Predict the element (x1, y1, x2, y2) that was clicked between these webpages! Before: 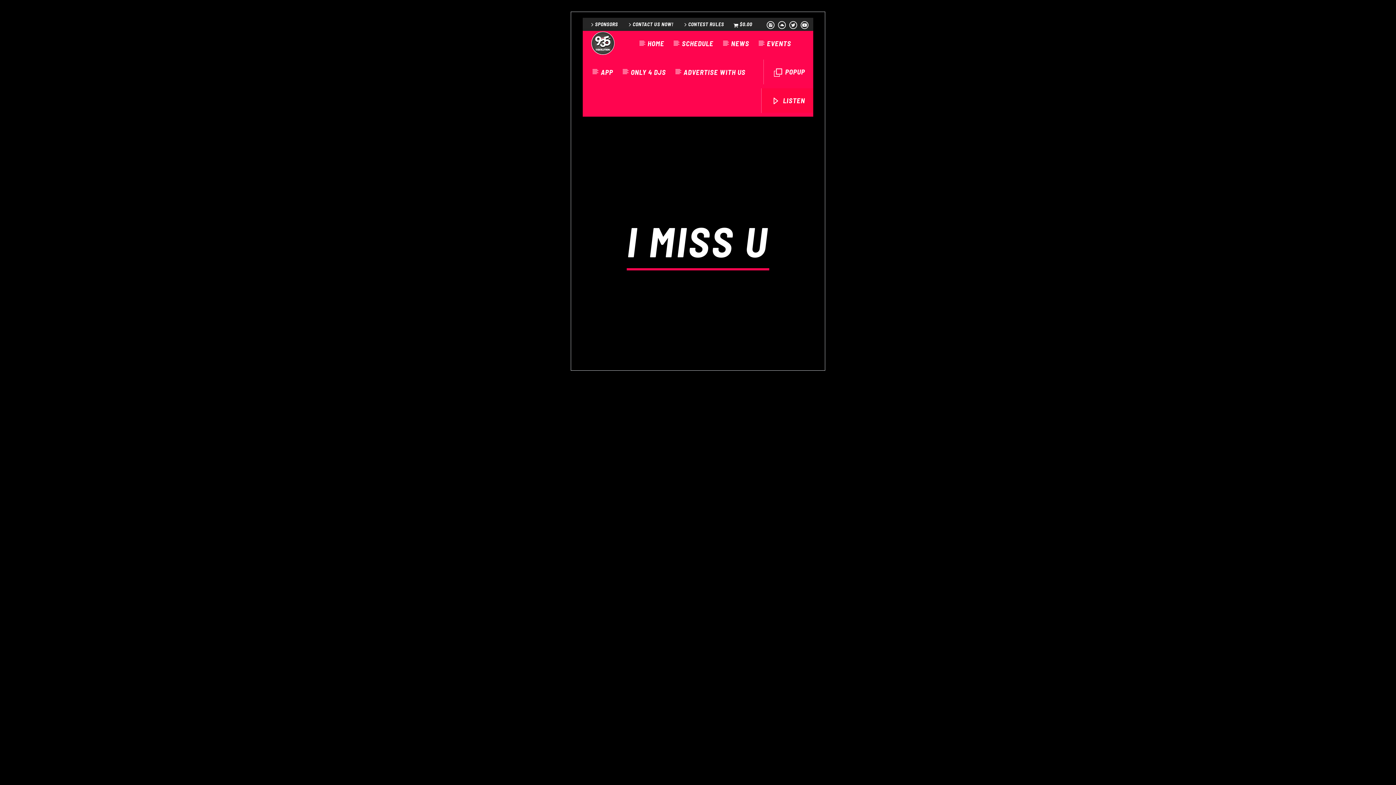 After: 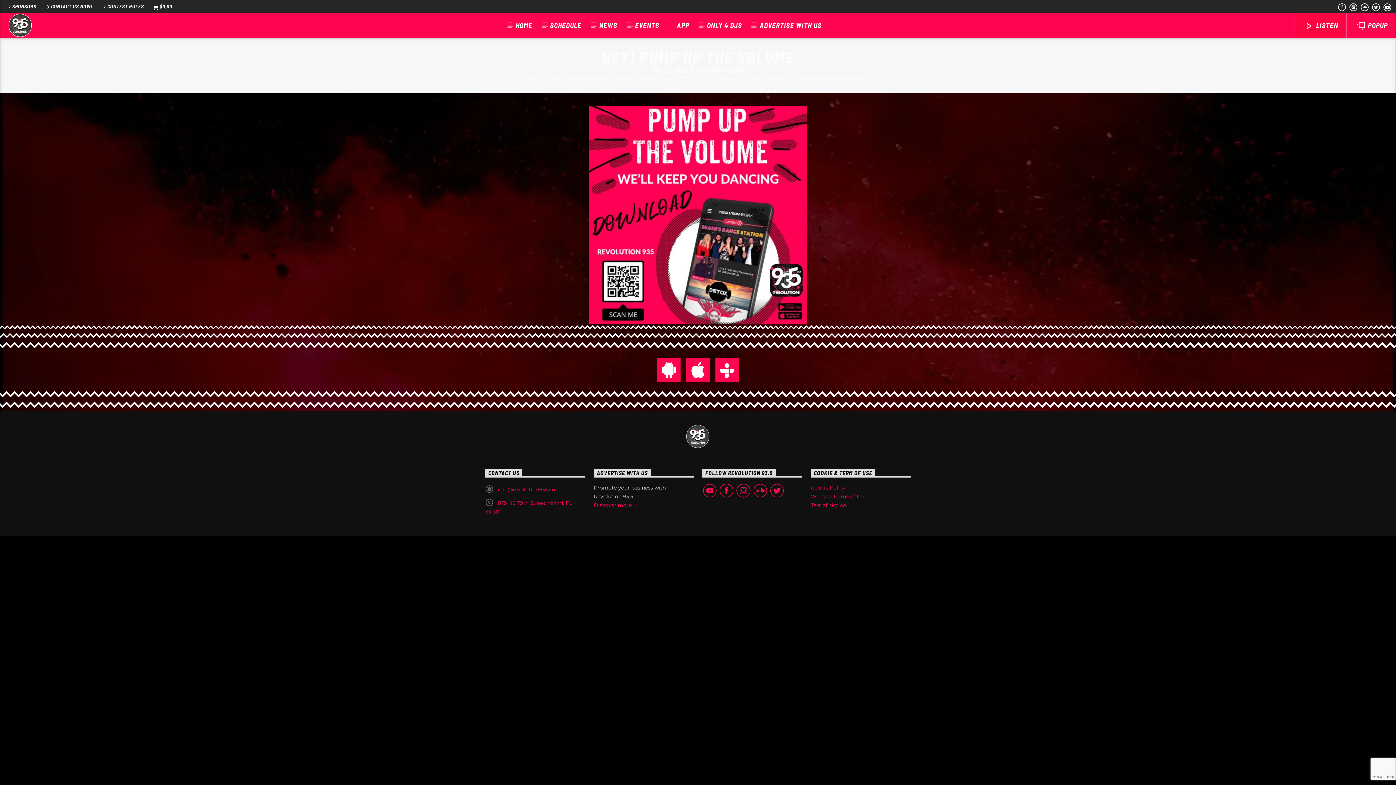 Action: label: APP bbox: (592, 59, 621, 84)